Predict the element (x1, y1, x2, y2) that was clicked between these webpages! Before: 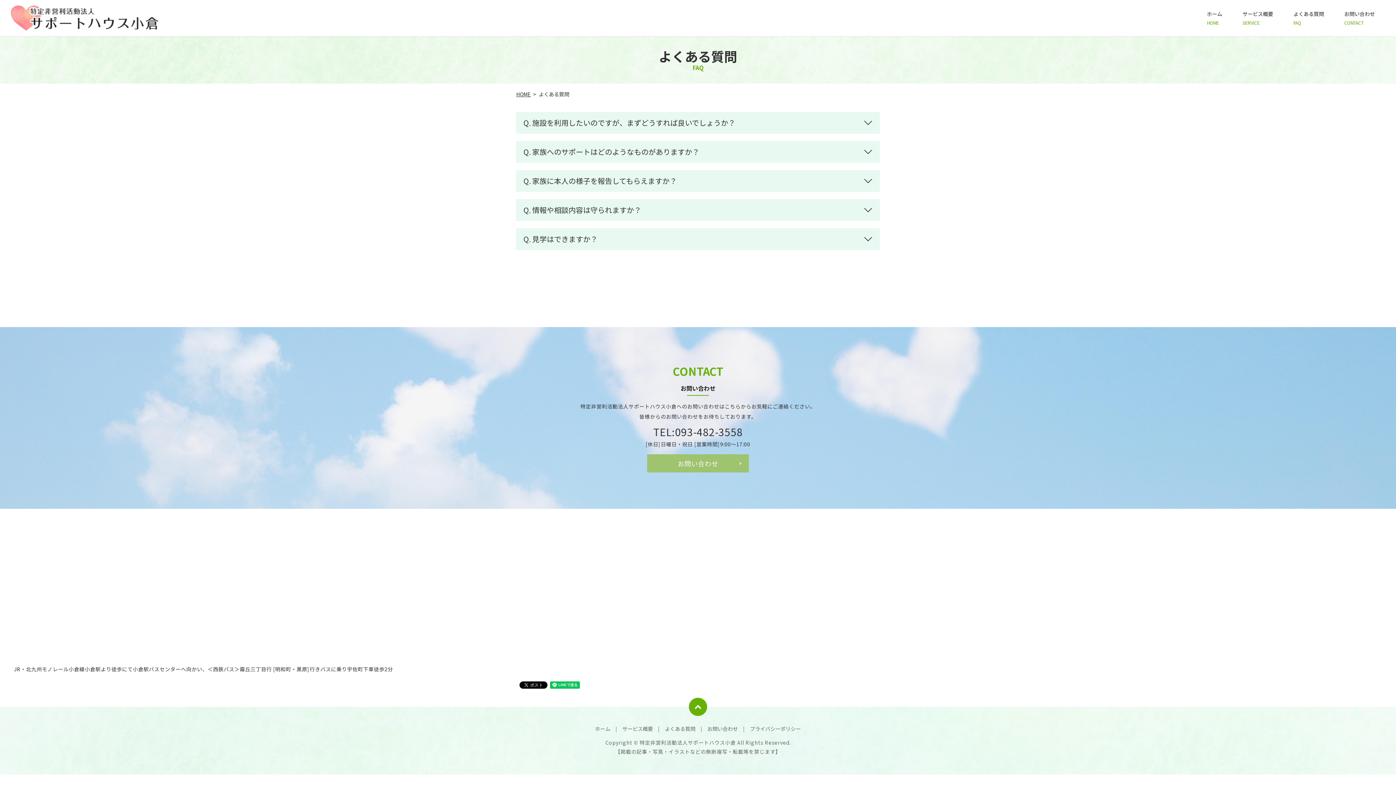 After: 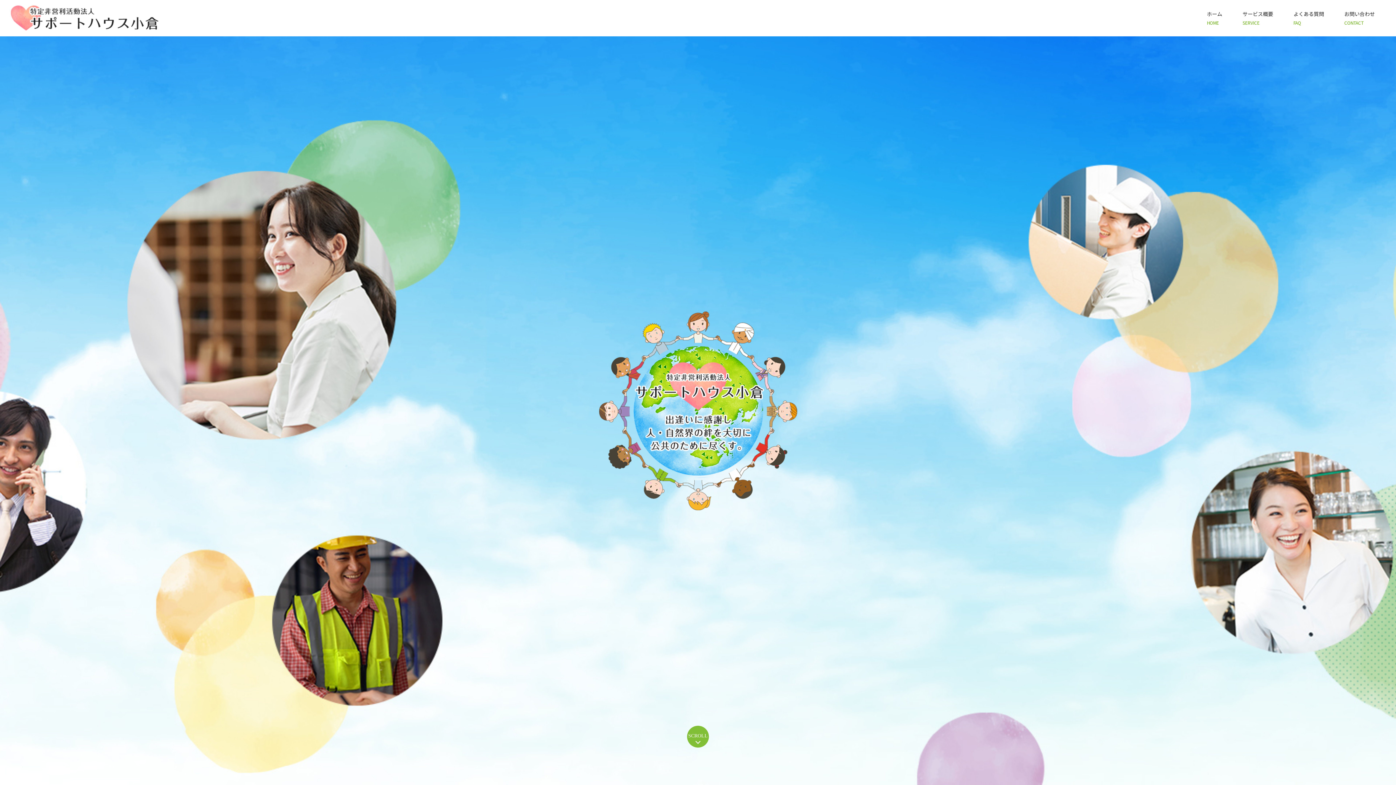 Action: label: HOME bbox: (516, 90, 530, 97)